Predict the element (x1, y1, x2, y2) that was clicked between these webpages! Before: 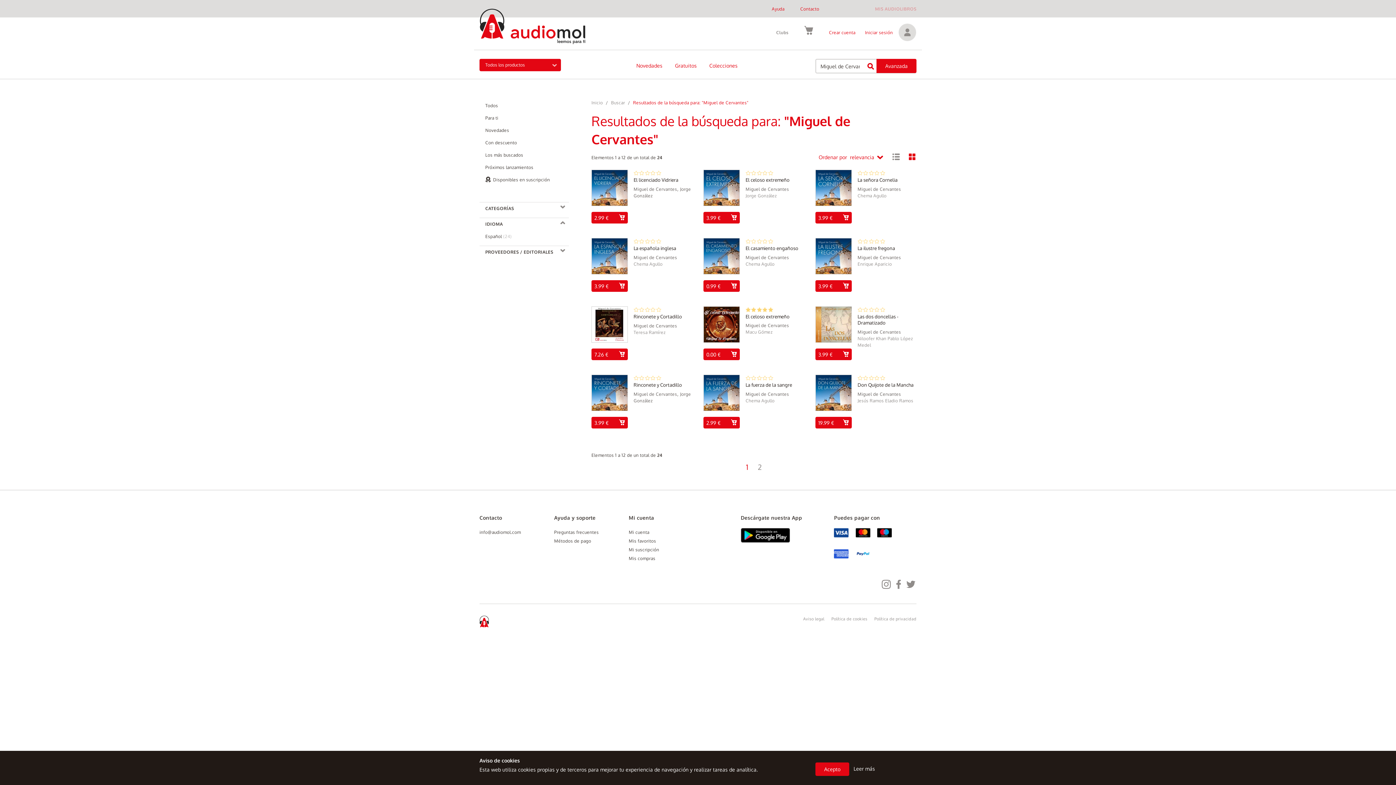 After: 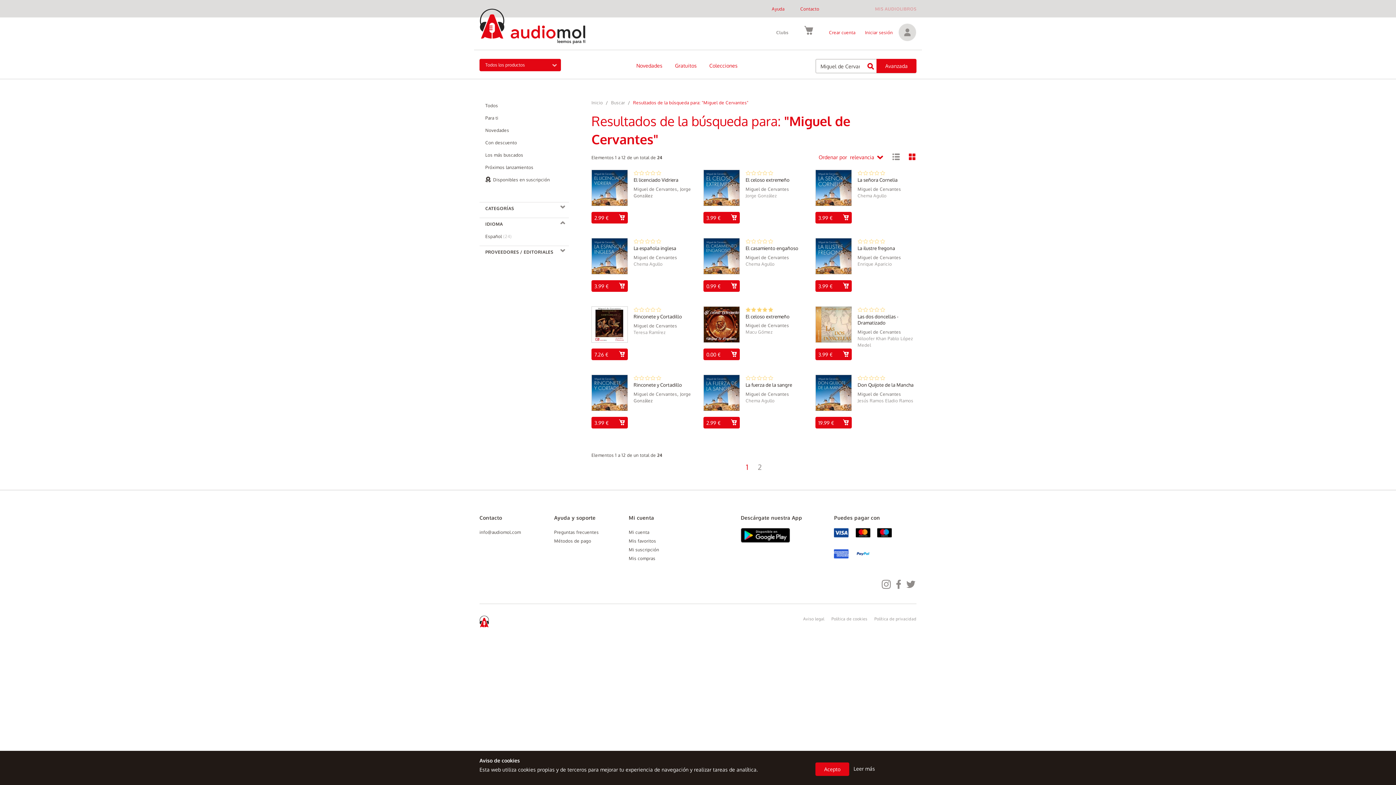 Action: bbox: (857, 253, 901, 260) label: Miguel de Cervantes